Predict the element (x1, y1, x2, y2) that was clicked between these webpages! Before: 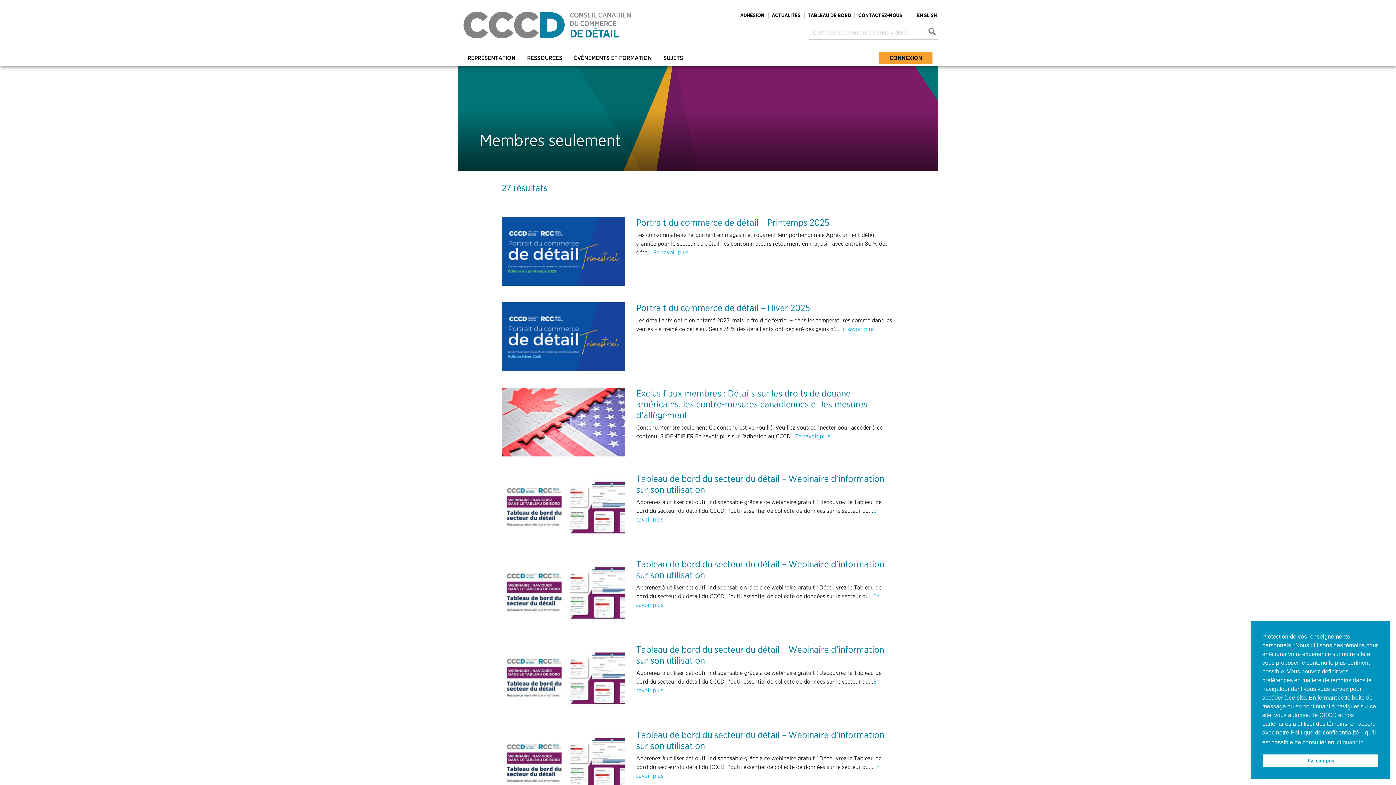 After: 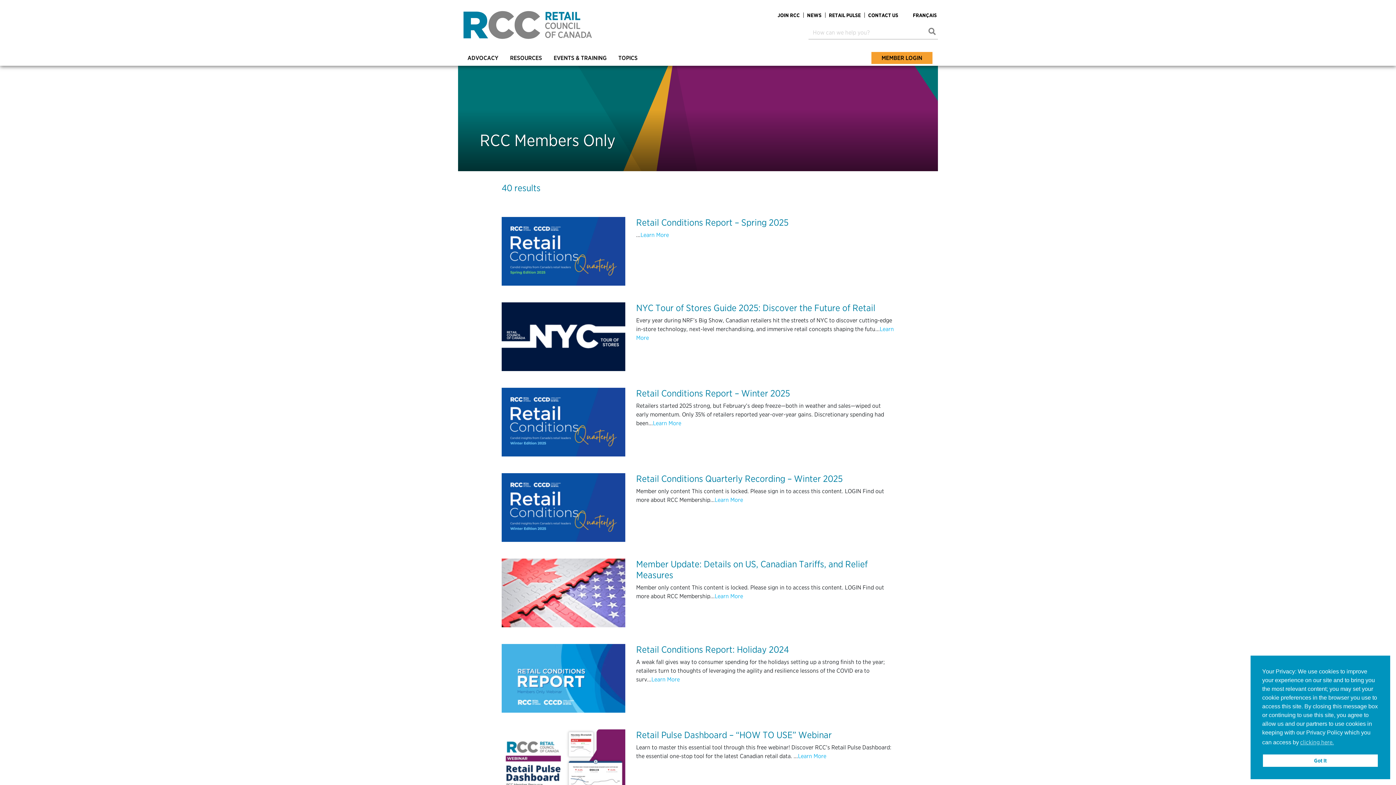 Action: label: ENGLISH bbox: (916, 11, 938, 19)